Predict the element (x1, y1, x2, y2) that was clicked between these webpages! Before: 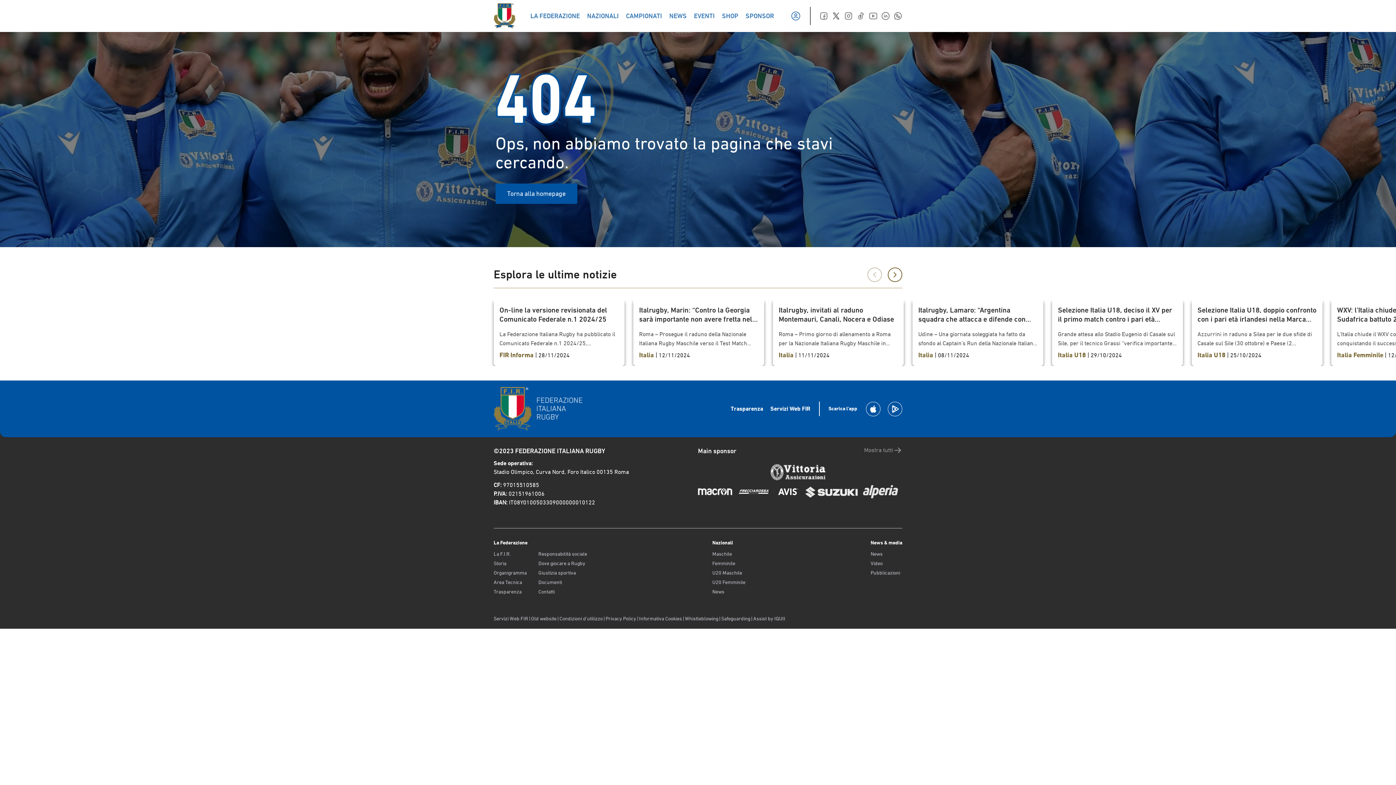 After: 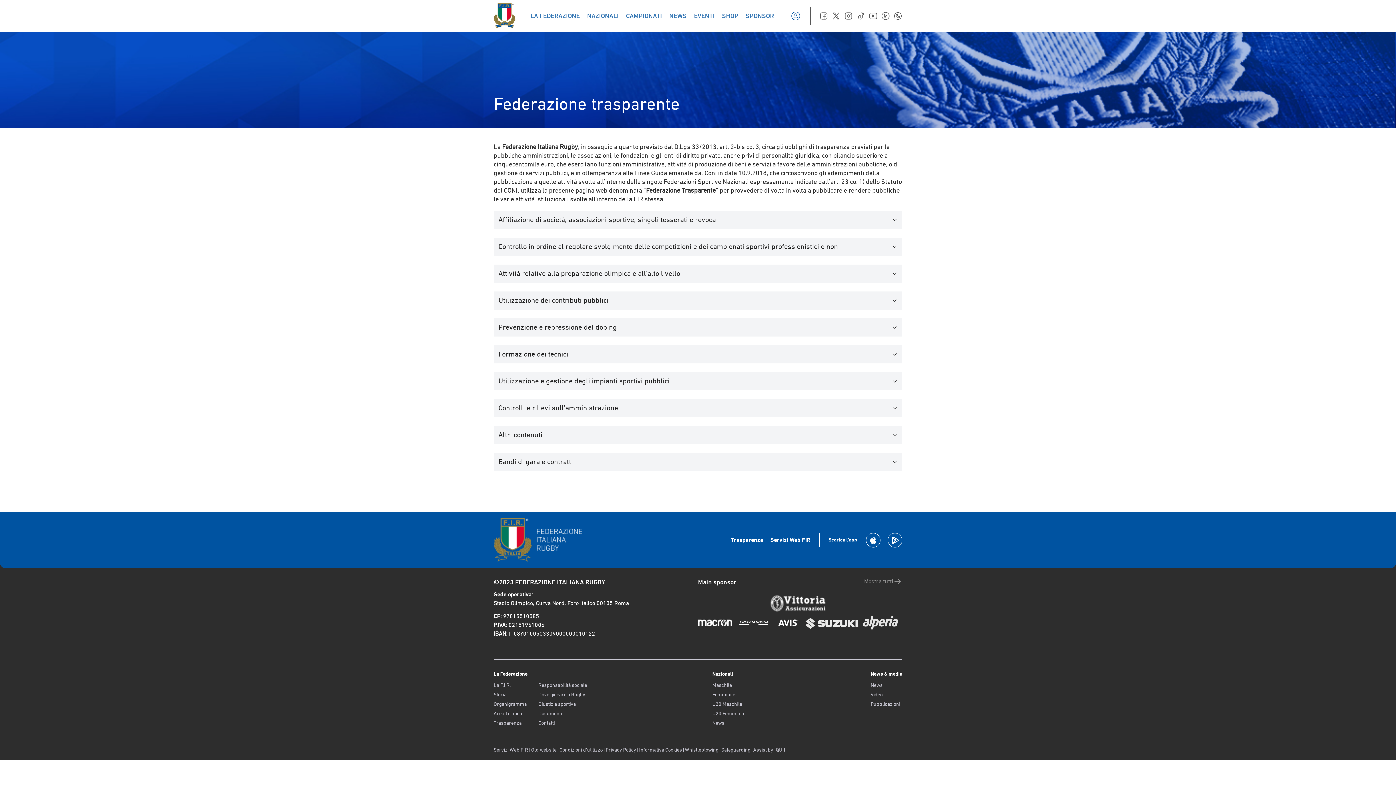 Action: bbox: (493, 588, 526, 595) label: Trasparenza